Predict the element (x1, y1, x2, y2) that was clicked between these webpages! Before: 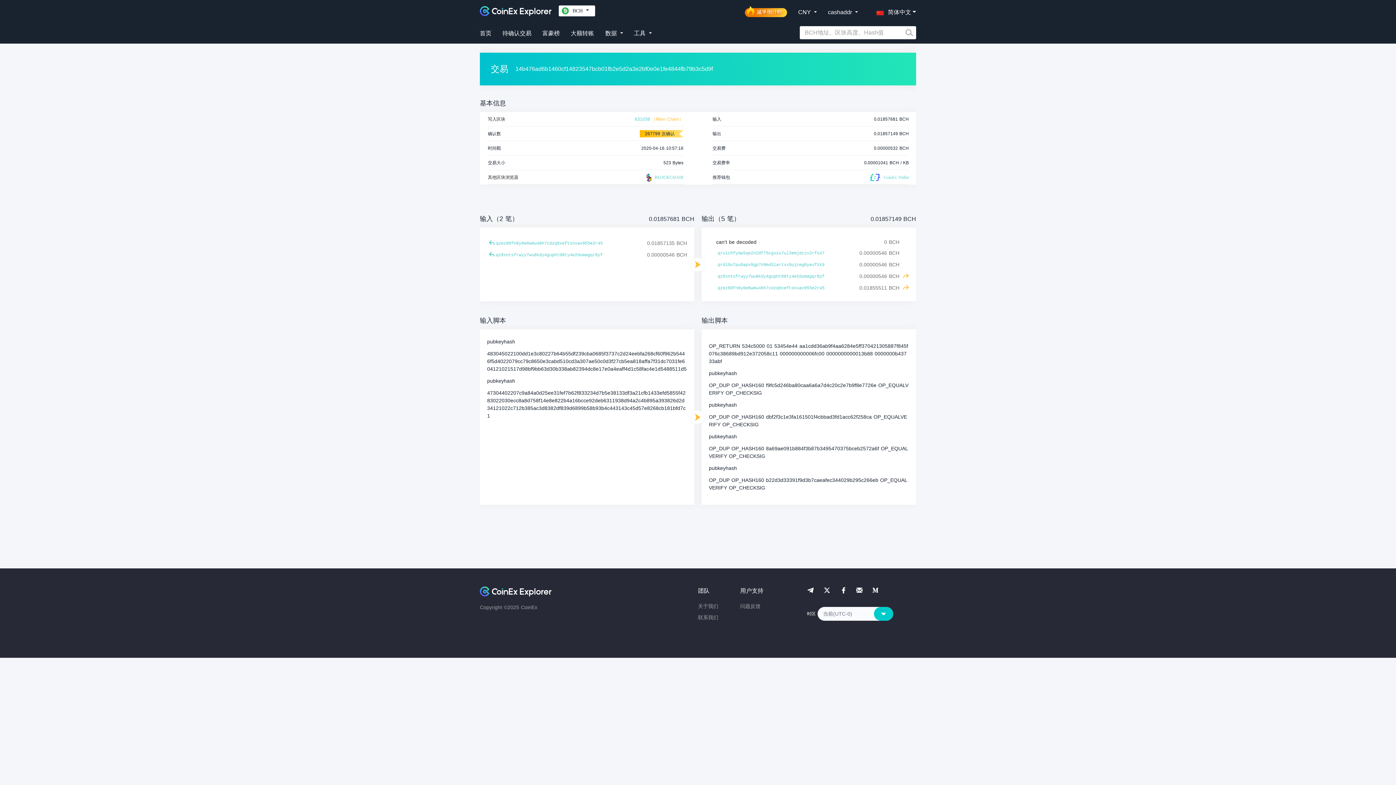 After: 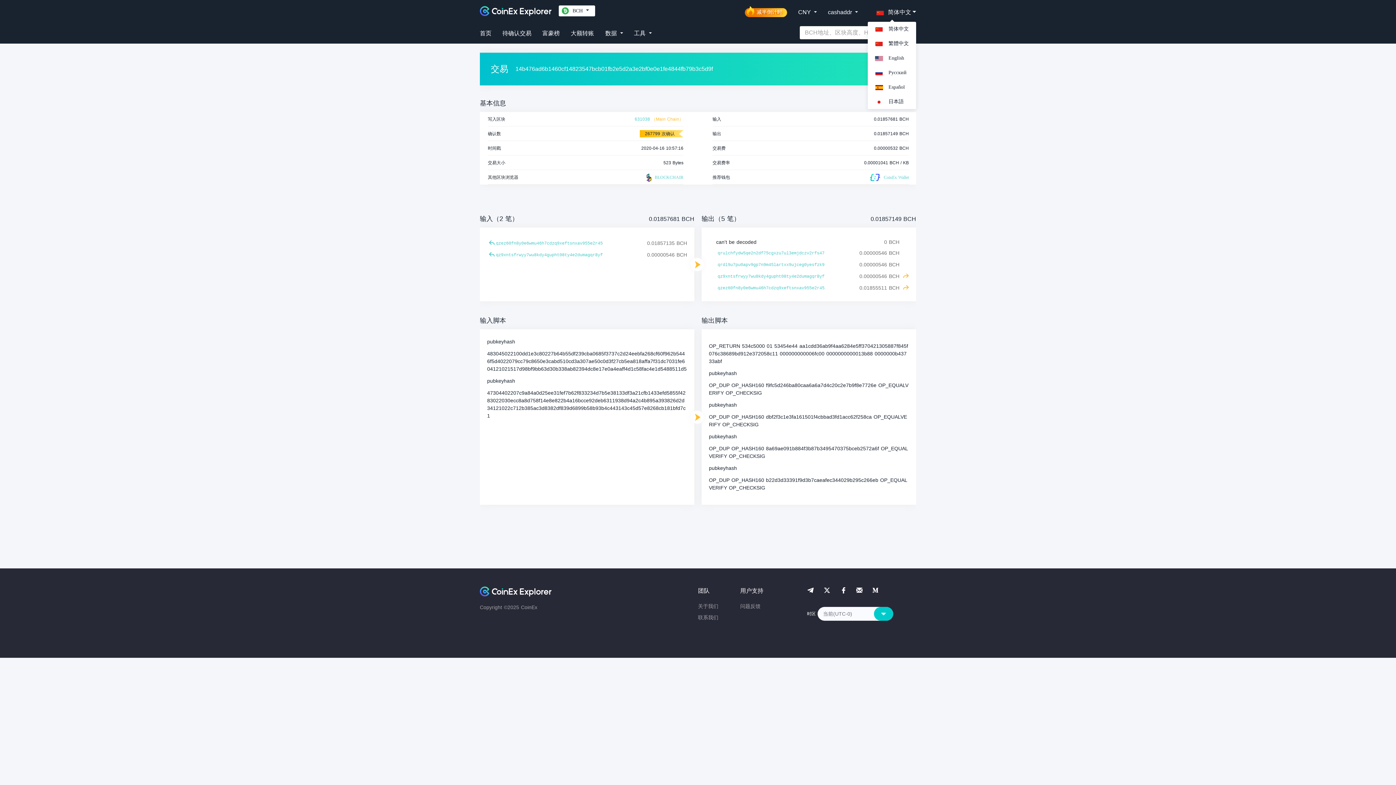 Action: bbox: (869, 0, 916, 21) label: 简体中文